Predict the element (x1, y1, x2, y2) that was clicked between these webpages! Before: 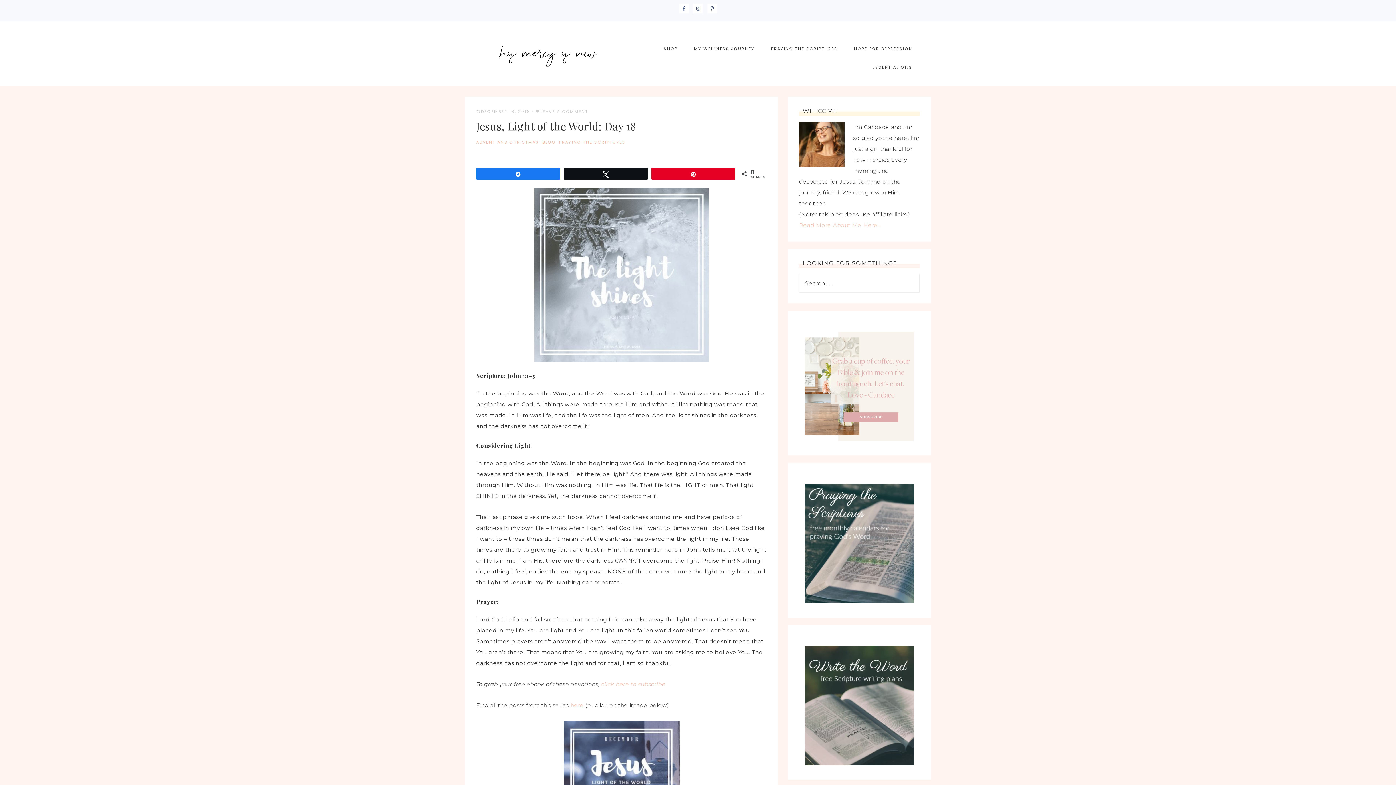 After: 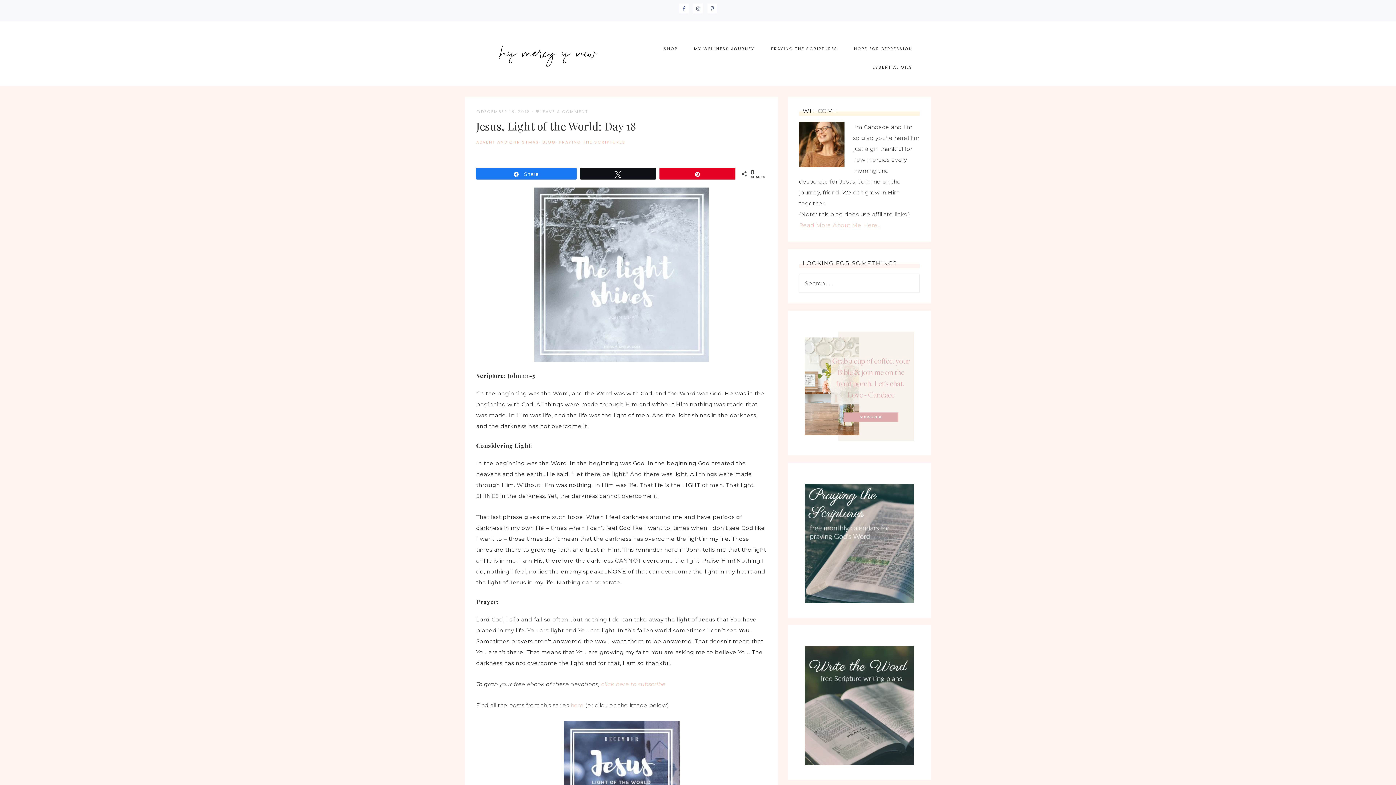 Action: label: Share bbox: (476, 168, 559, 179)